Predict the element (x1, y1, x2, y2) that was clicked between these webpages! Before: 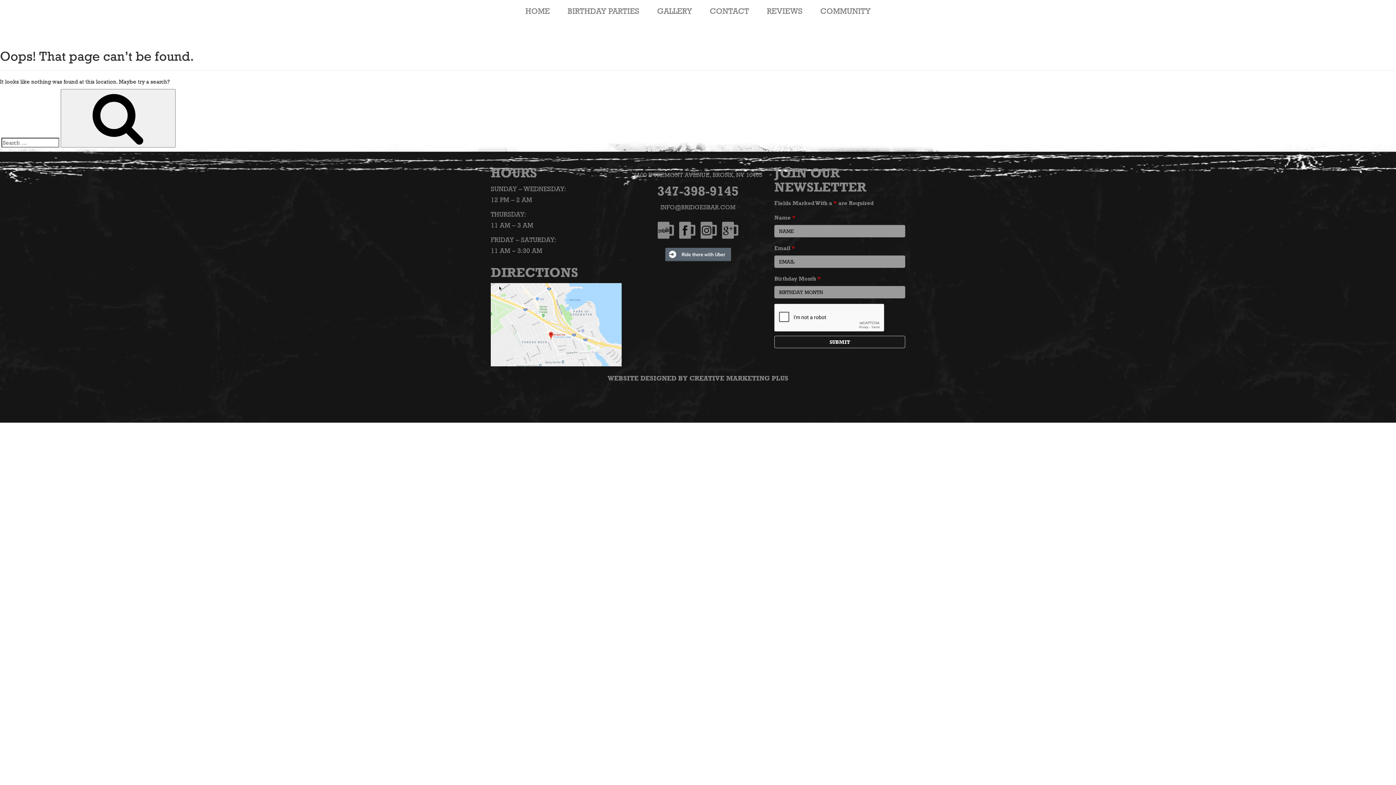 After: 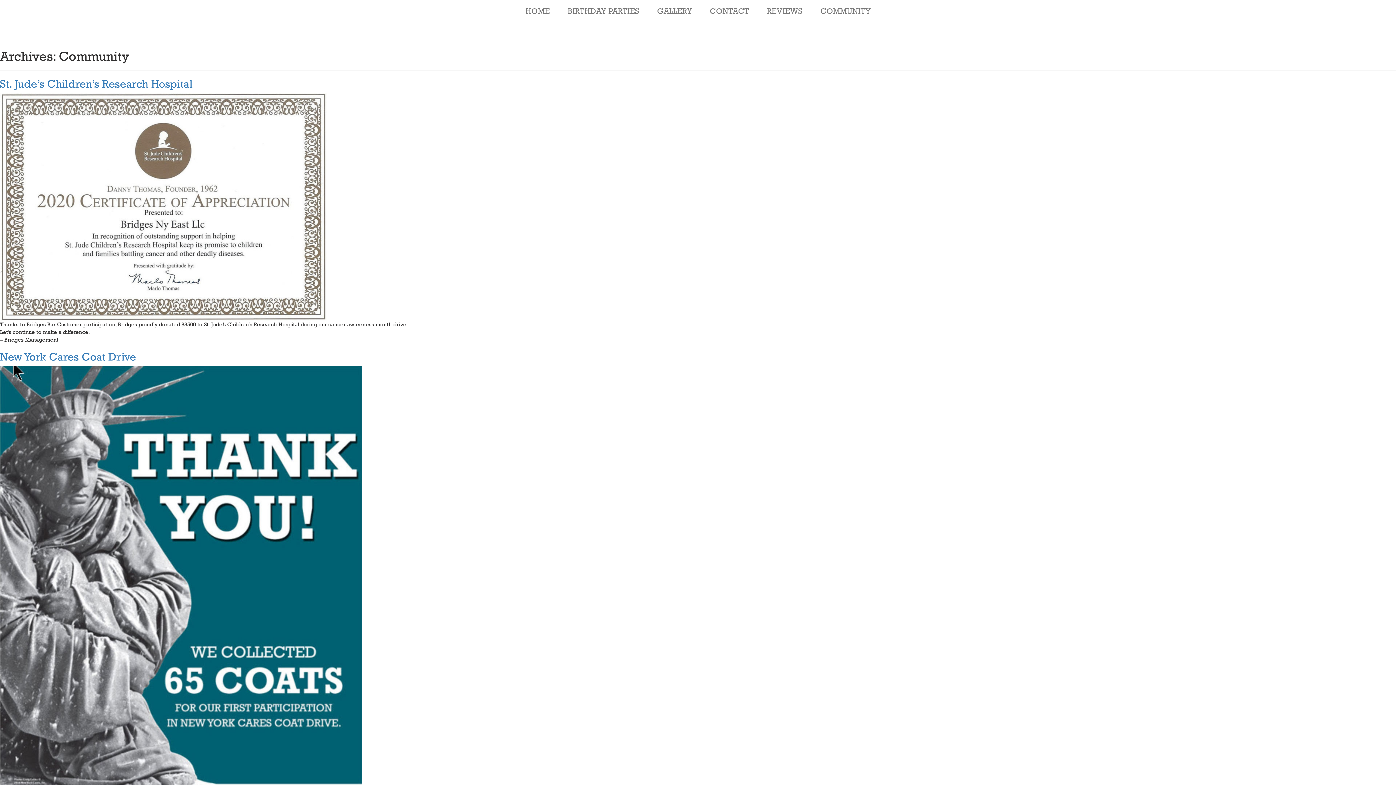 Action: bbox: (812, 7, 878, 14) label: COMMUNITY